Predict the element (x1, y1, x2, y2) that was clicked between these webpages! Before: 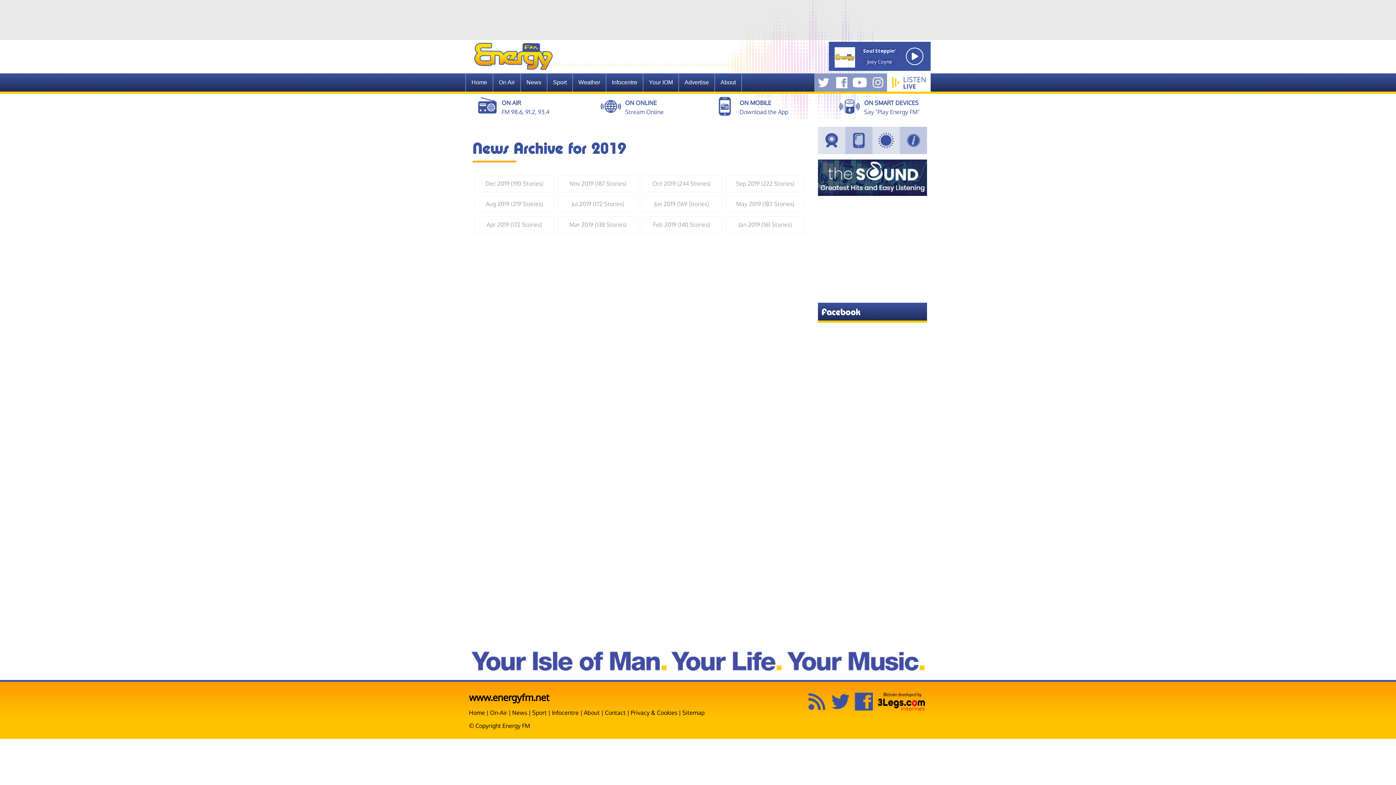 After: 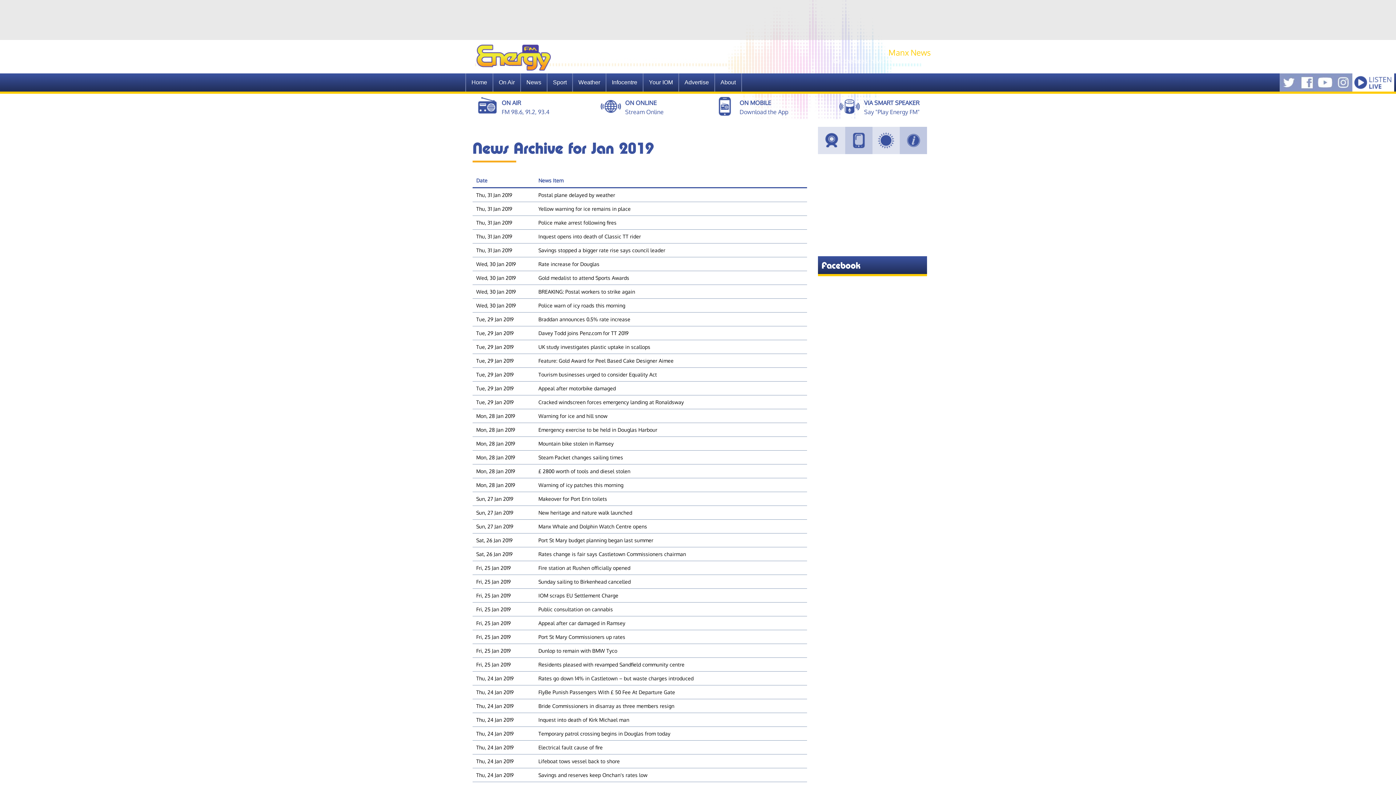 Action: bbox: (725, 216, 805, 232) label: Jan 2019 (161 Stories)